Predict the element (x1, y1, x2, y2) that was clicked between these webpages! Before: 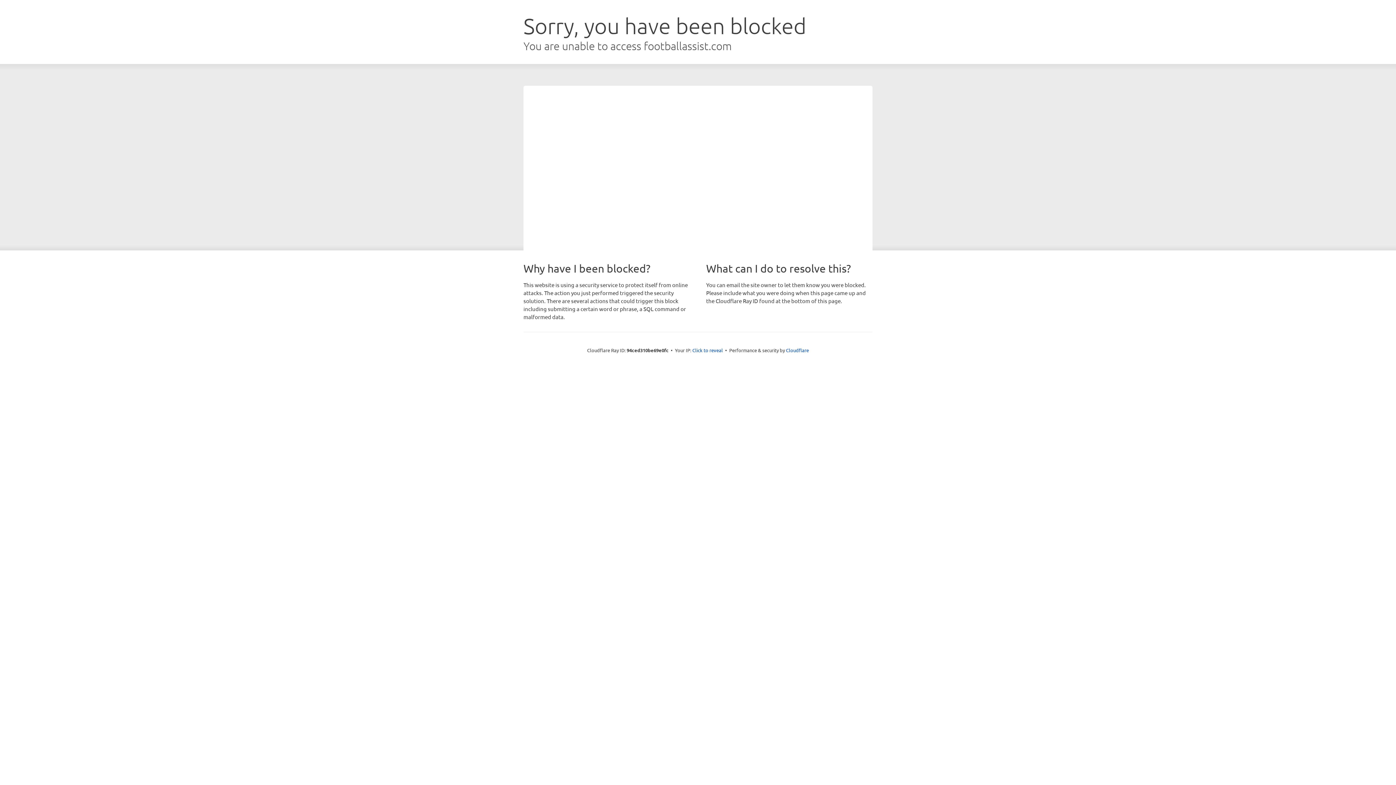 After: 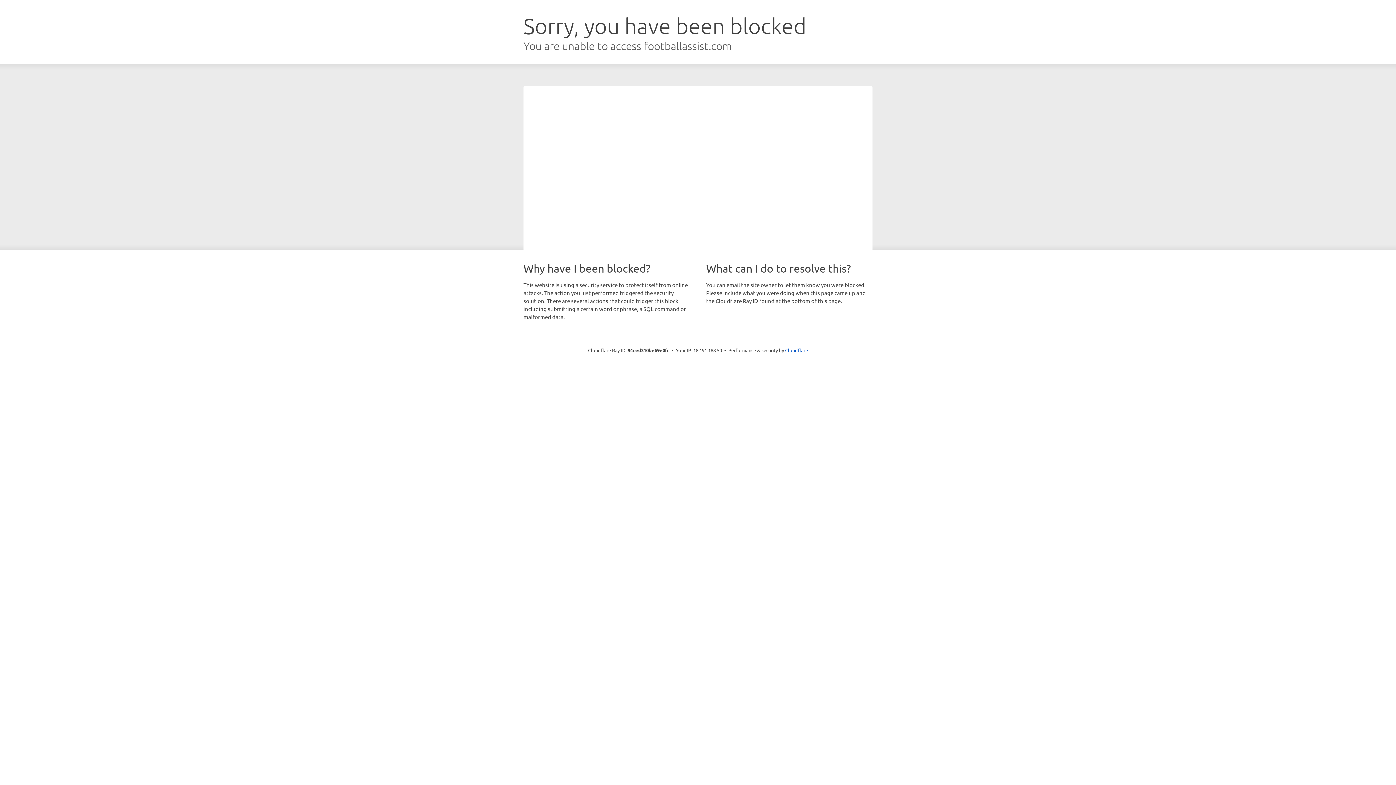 Action: label: Click to reveal bbox: (692, 346, 723, 353)